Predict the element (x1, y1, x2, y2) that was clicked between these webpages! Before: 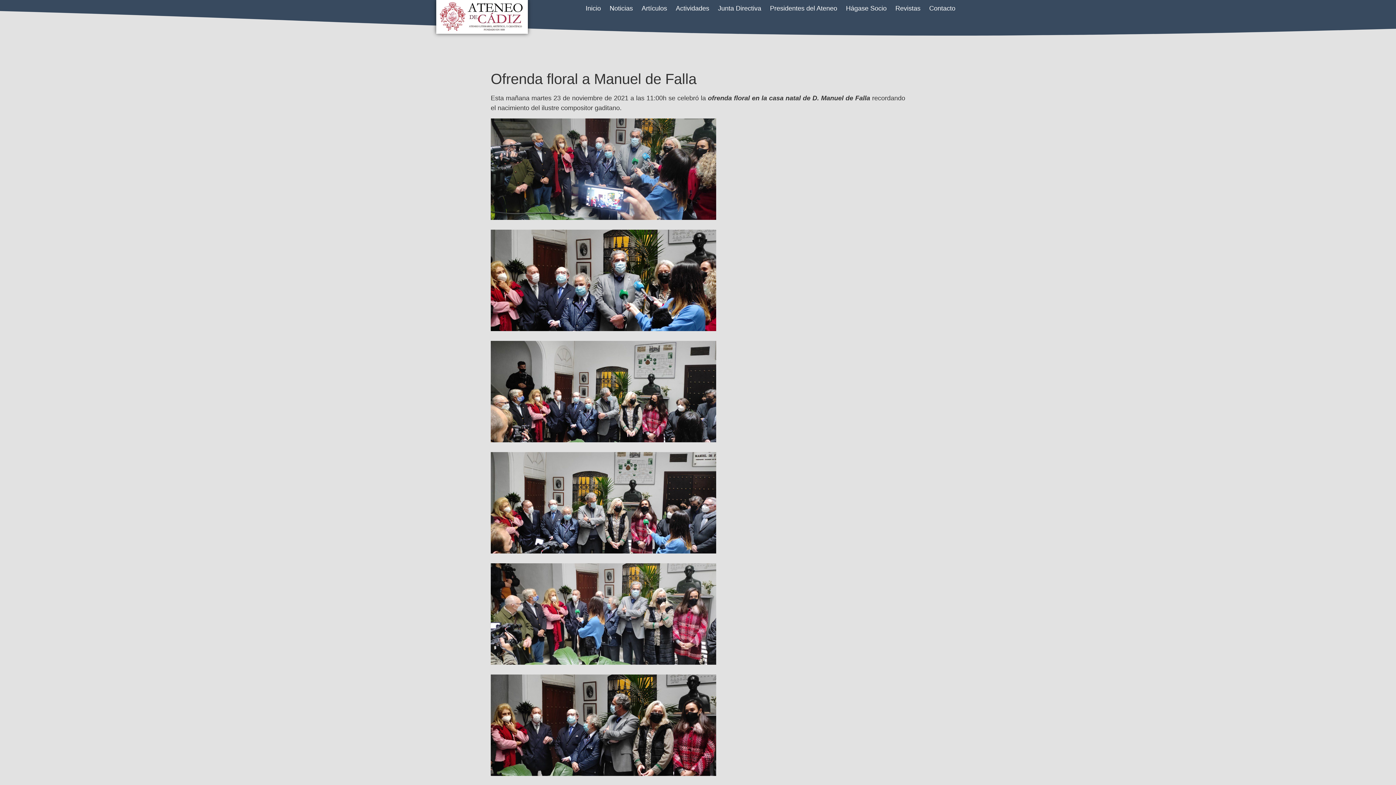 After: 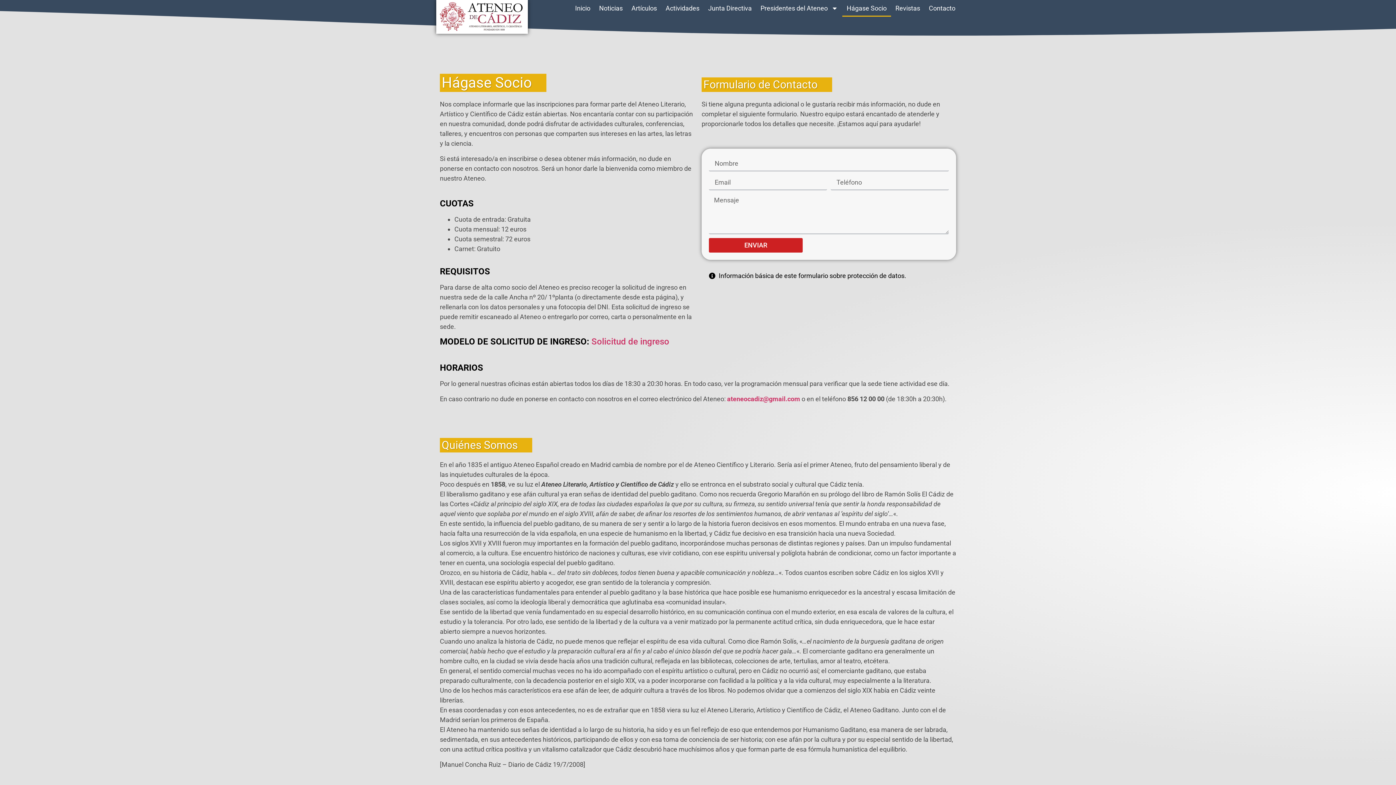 Action: label: Hágase Socio bbox: (841, 0, 891, 16)